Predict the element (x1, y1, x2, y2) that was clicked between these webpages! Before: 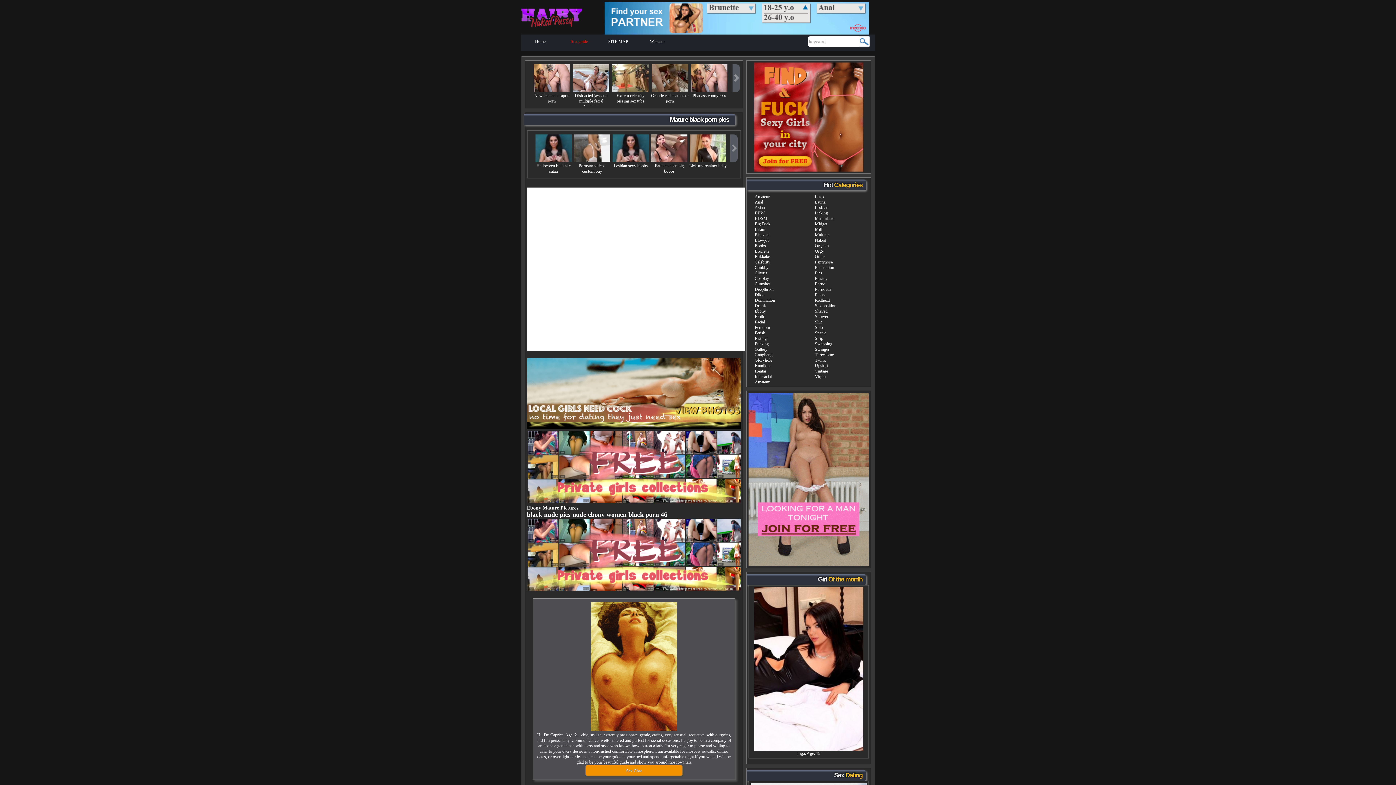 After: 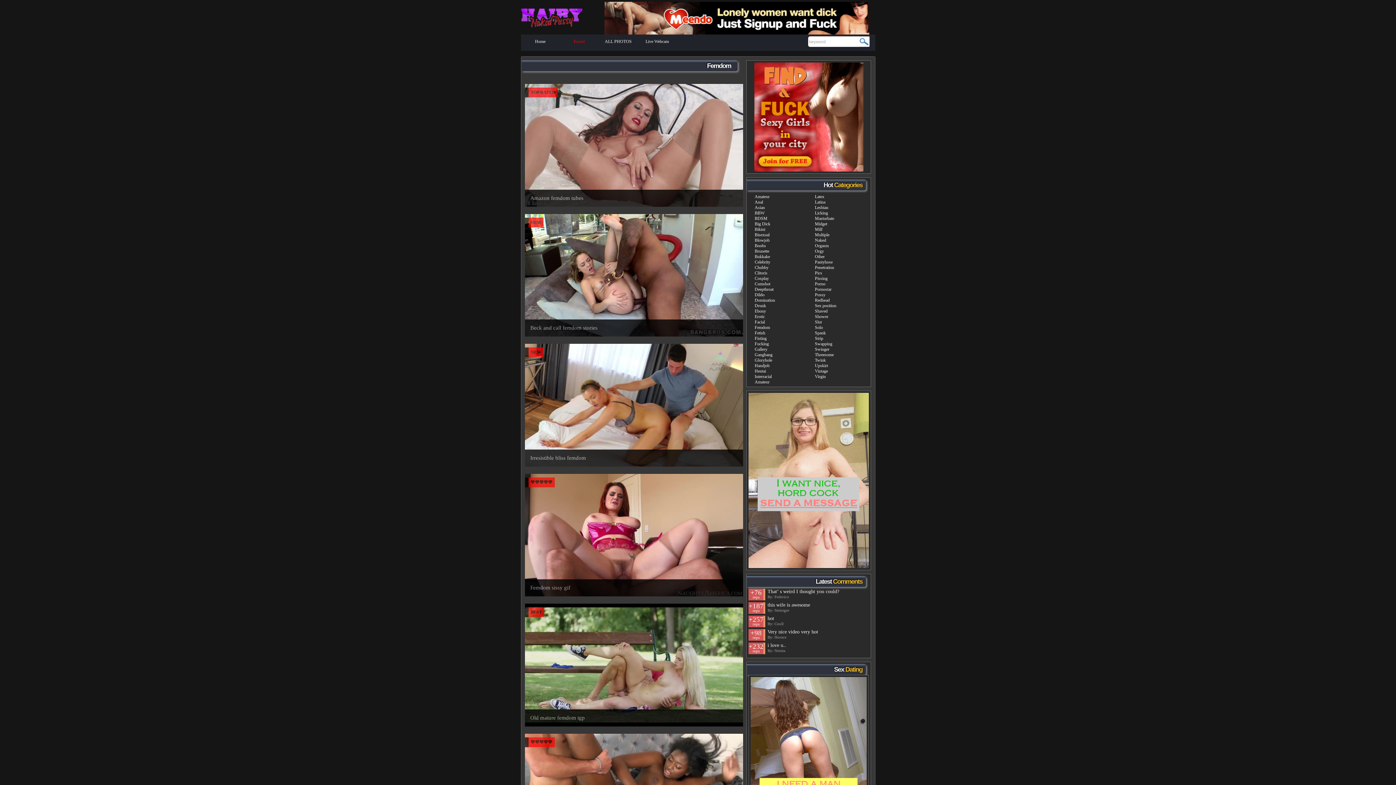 Action: label: Femdom bbox: (754, 325, 770, 330)